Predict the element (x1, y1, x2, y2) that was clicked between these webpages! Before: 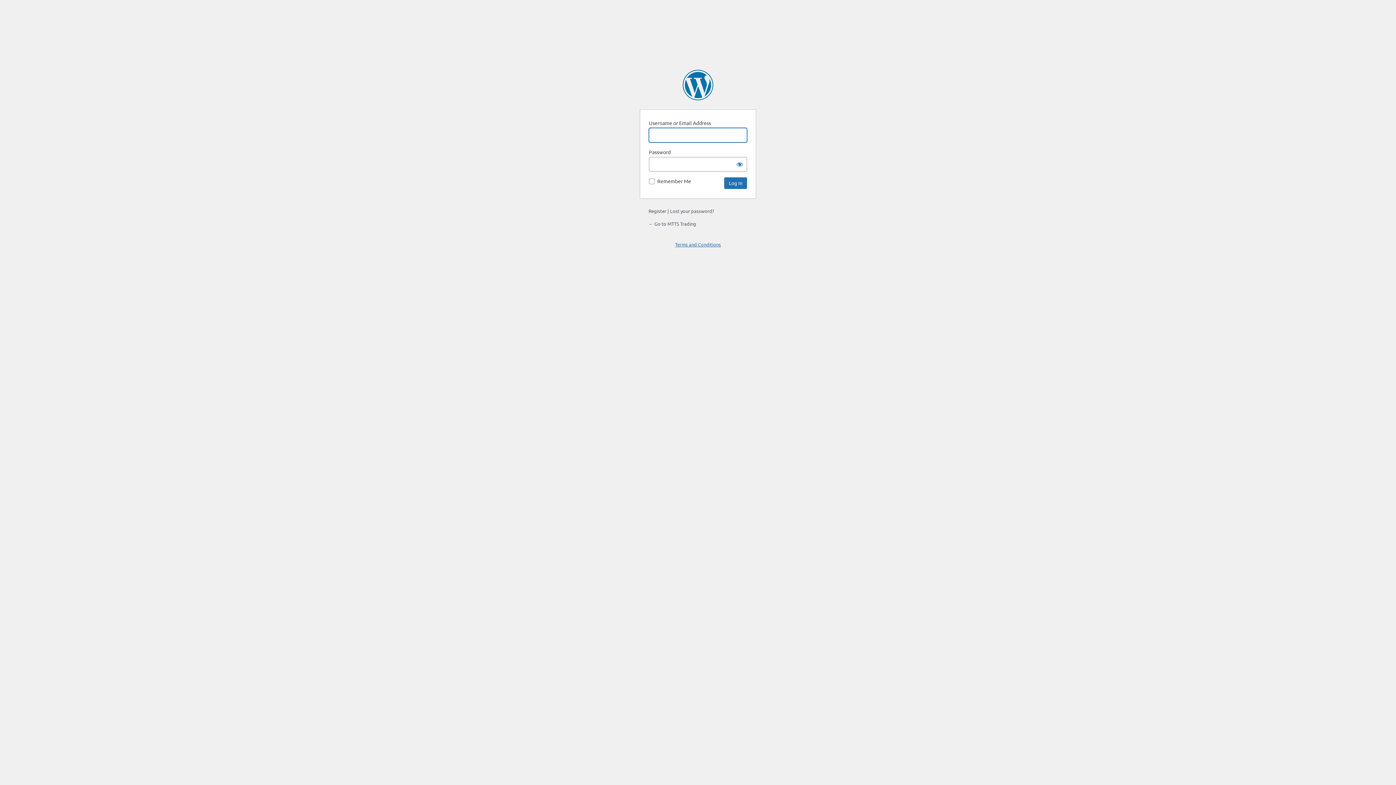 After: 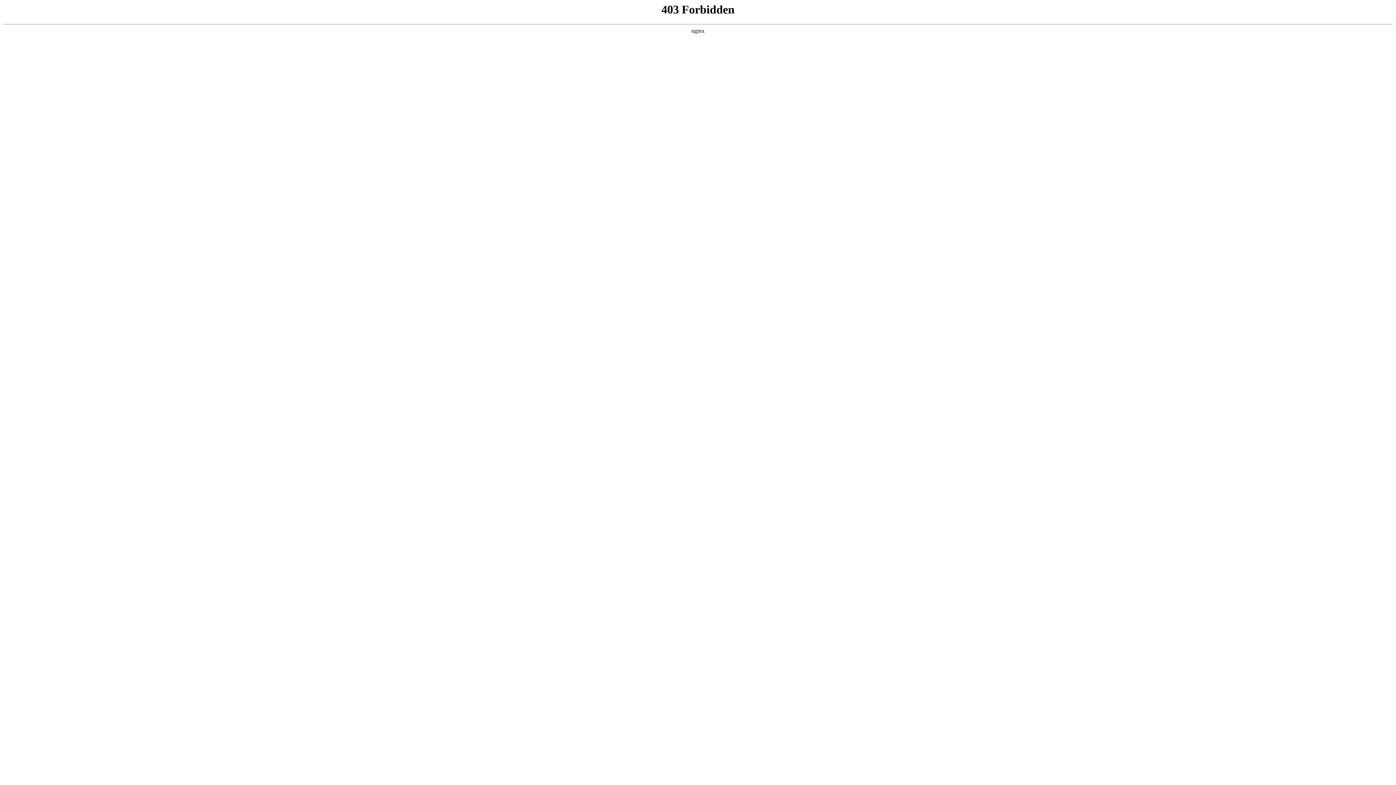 Action: bbox: (682, 69, 713, 100) label: Powered by WordPress